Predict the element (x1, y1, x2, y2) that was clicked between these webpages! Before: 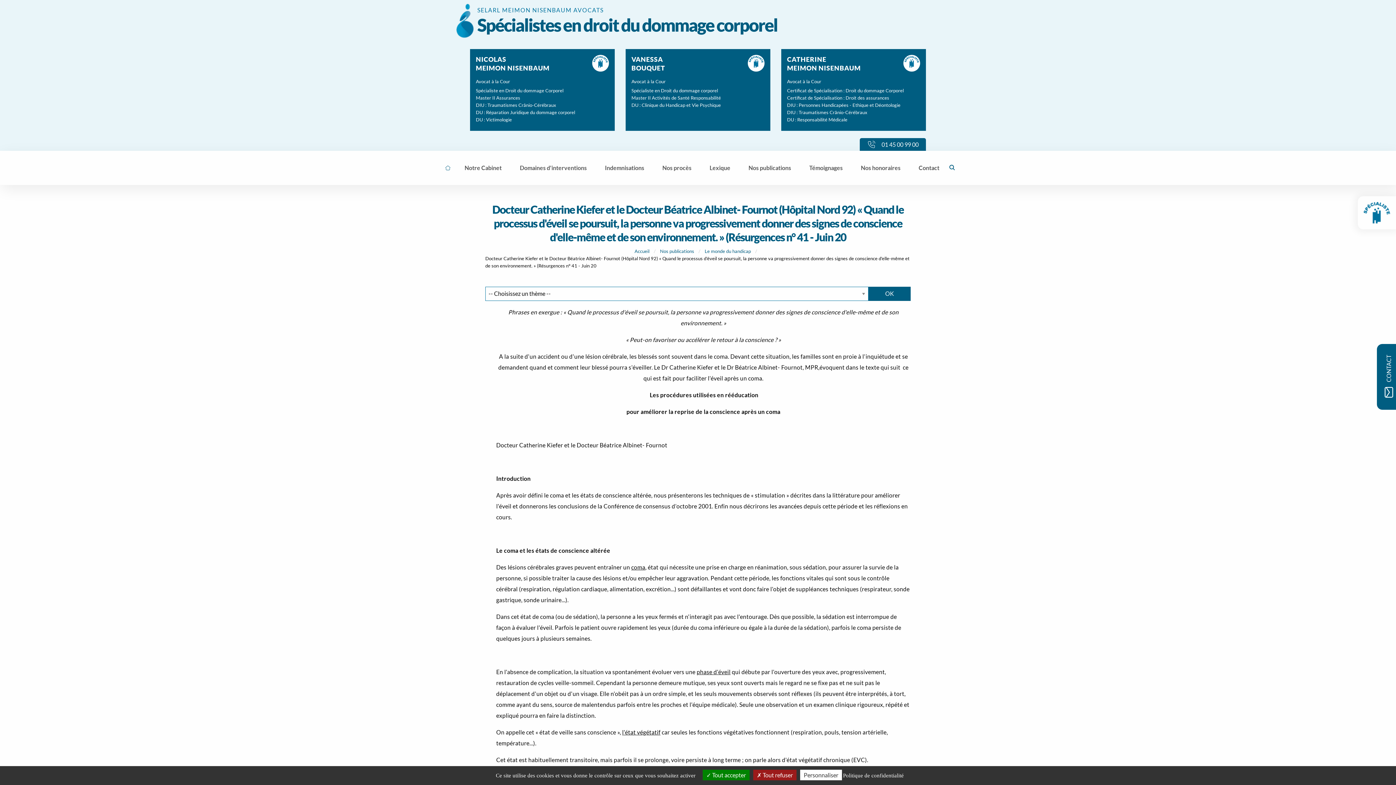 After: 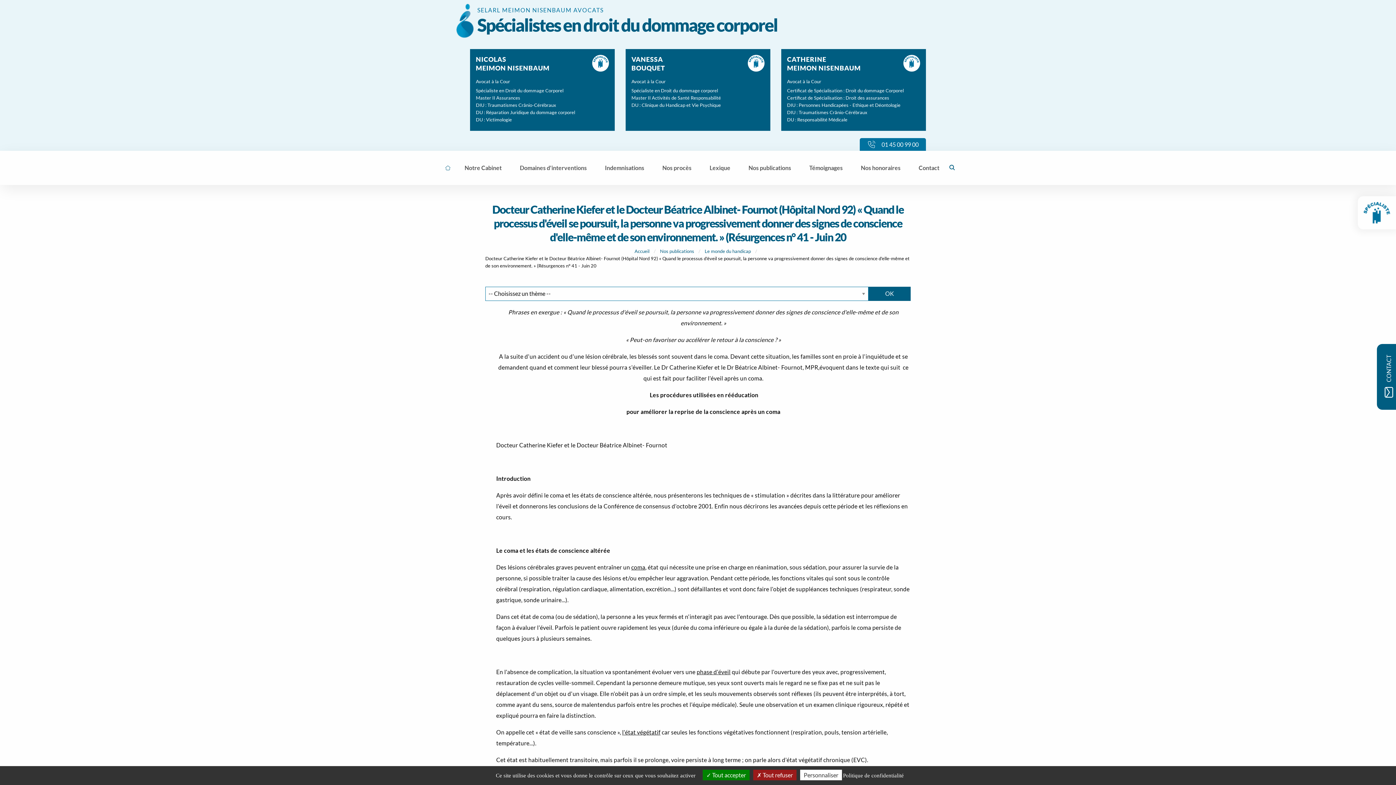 Action: bbox: (860, 138, 926, 150) label: 01 45 00 99 00